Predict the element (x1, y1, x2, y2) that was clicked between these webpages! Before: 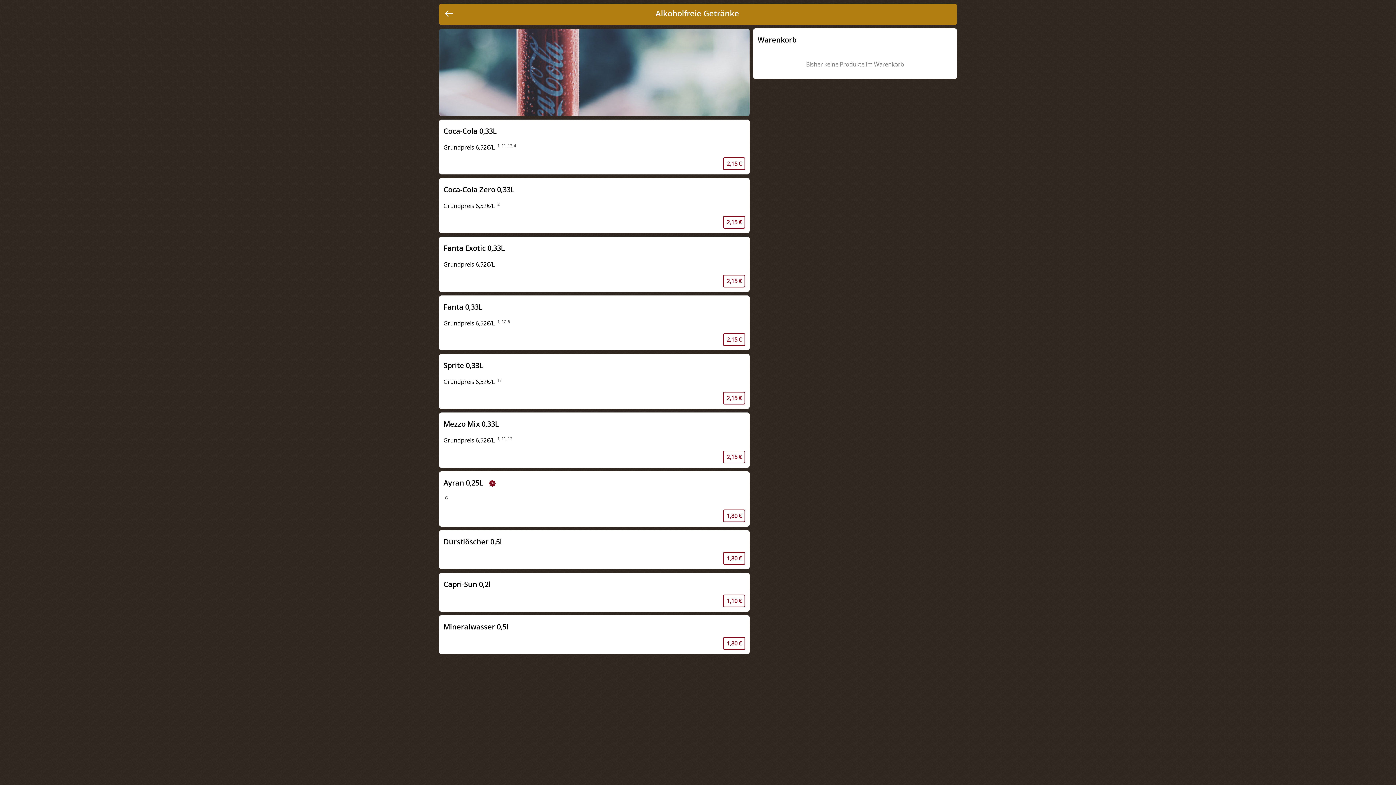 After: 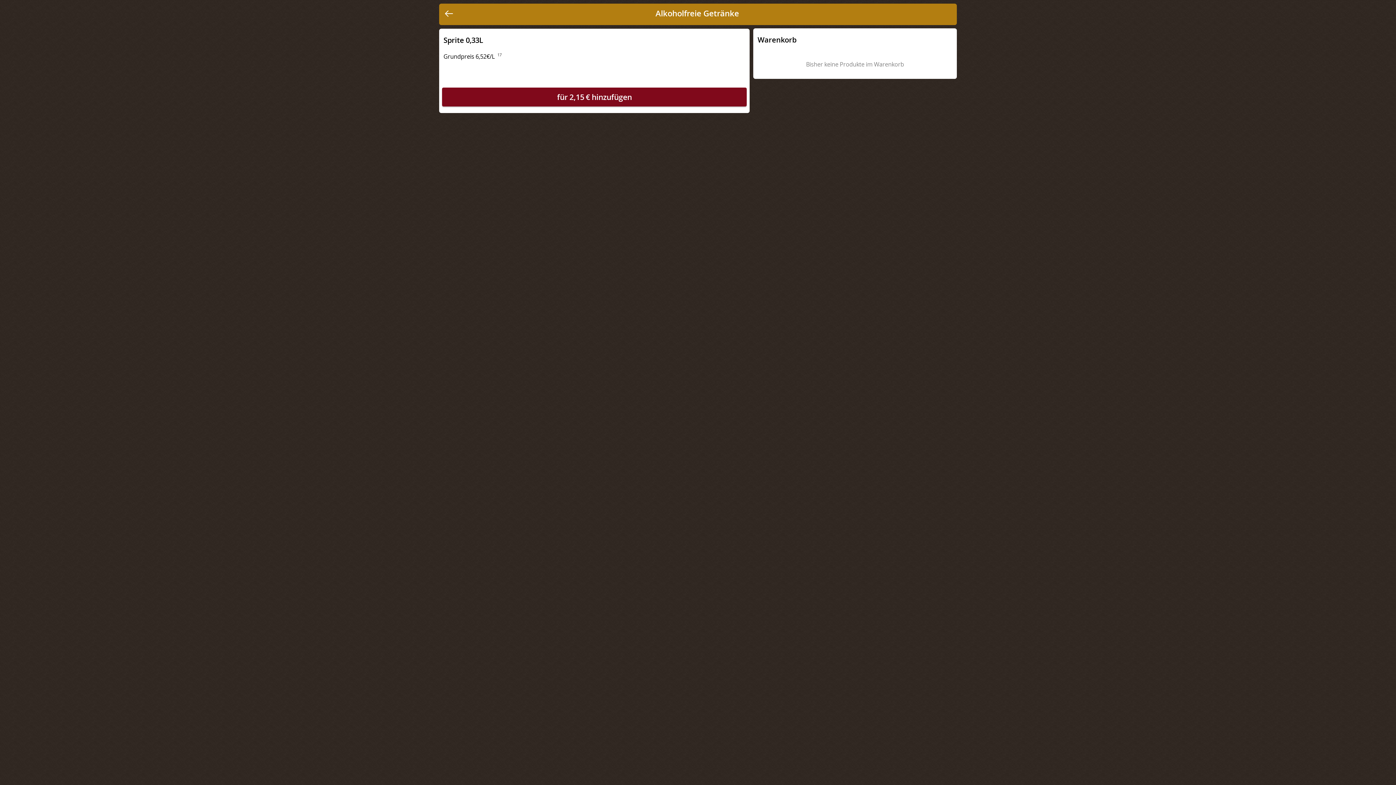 Action: label: Sprite 0,33L

Grundpreis 6,52€/L 17

2,15 € bbox: (439, 354, 749, 409)